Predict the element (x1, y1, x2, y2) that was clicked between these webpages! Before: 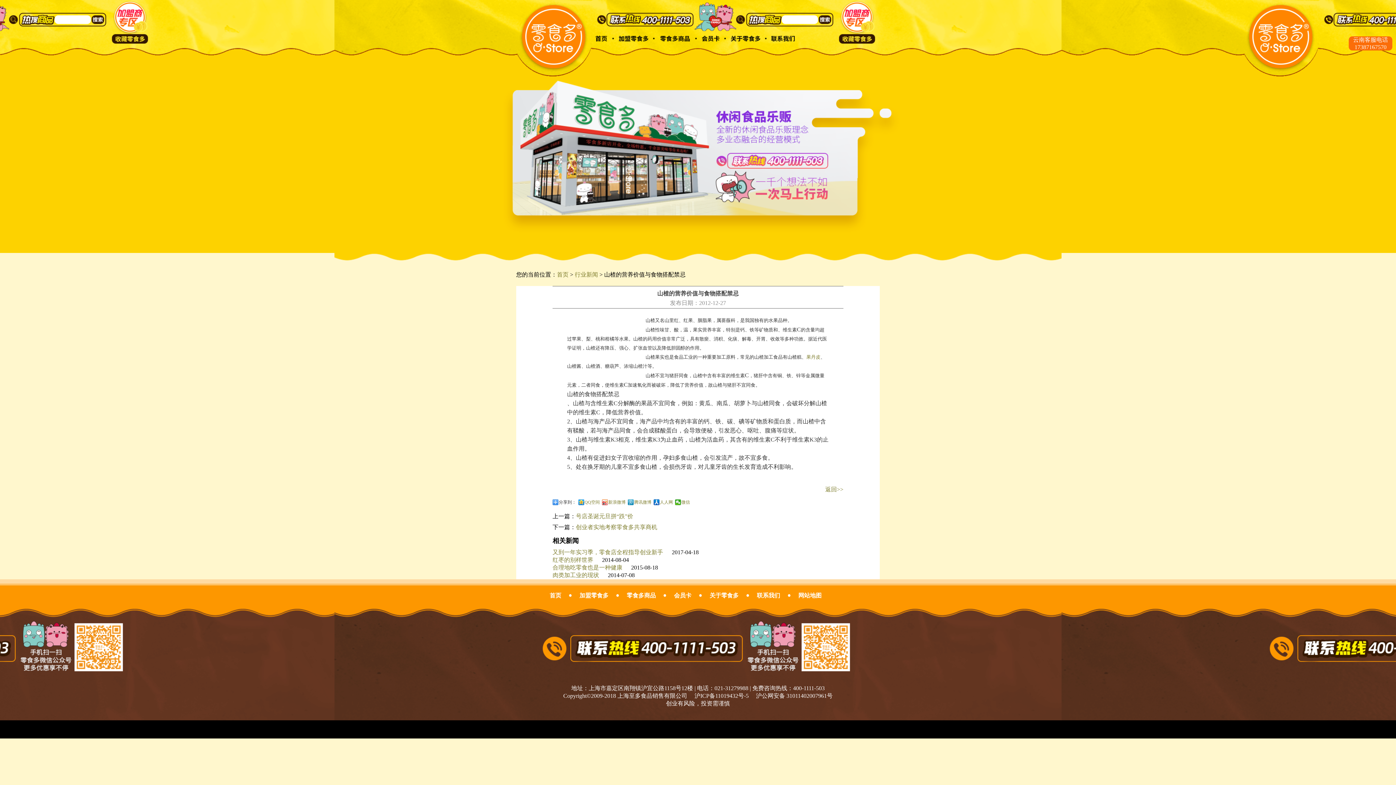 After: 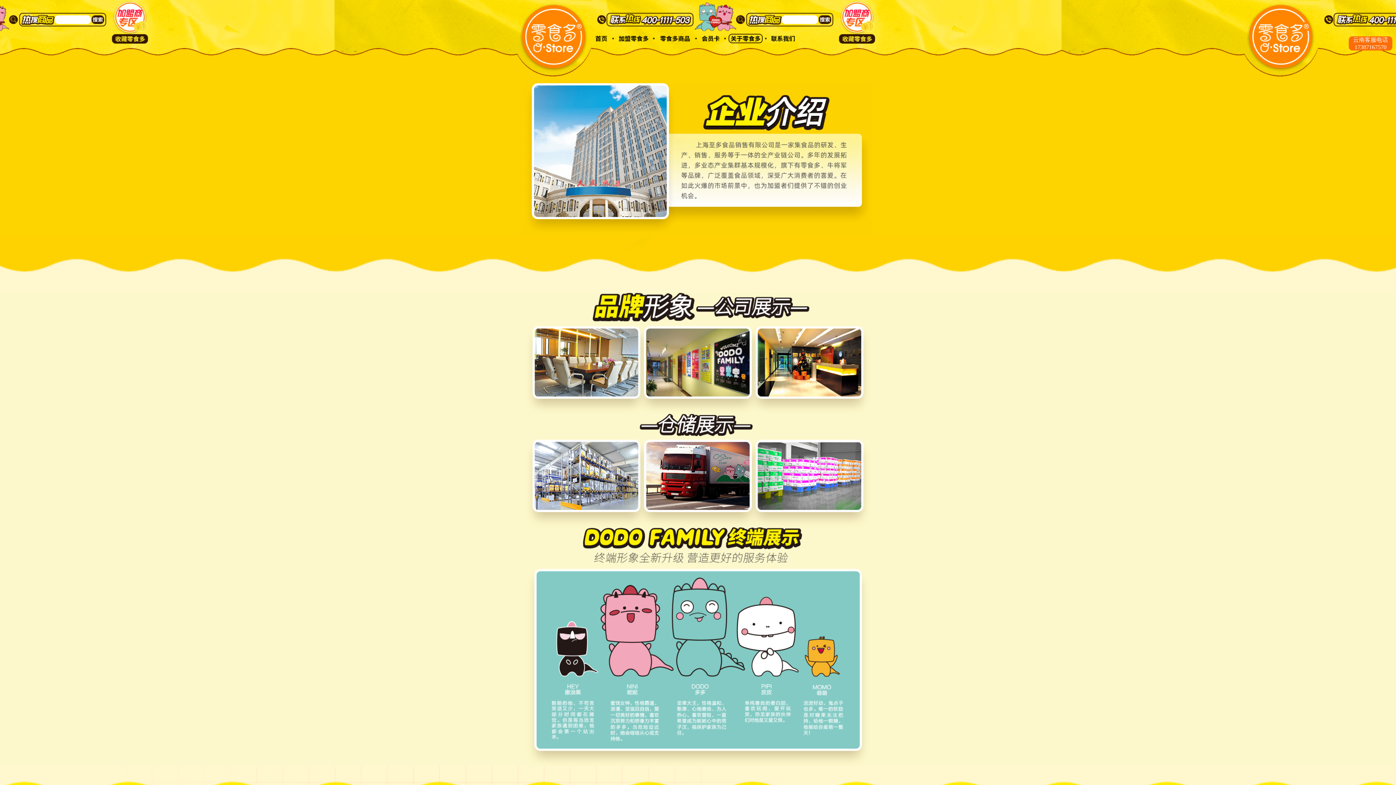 Action: bbox: (721, 33, 762, 43)